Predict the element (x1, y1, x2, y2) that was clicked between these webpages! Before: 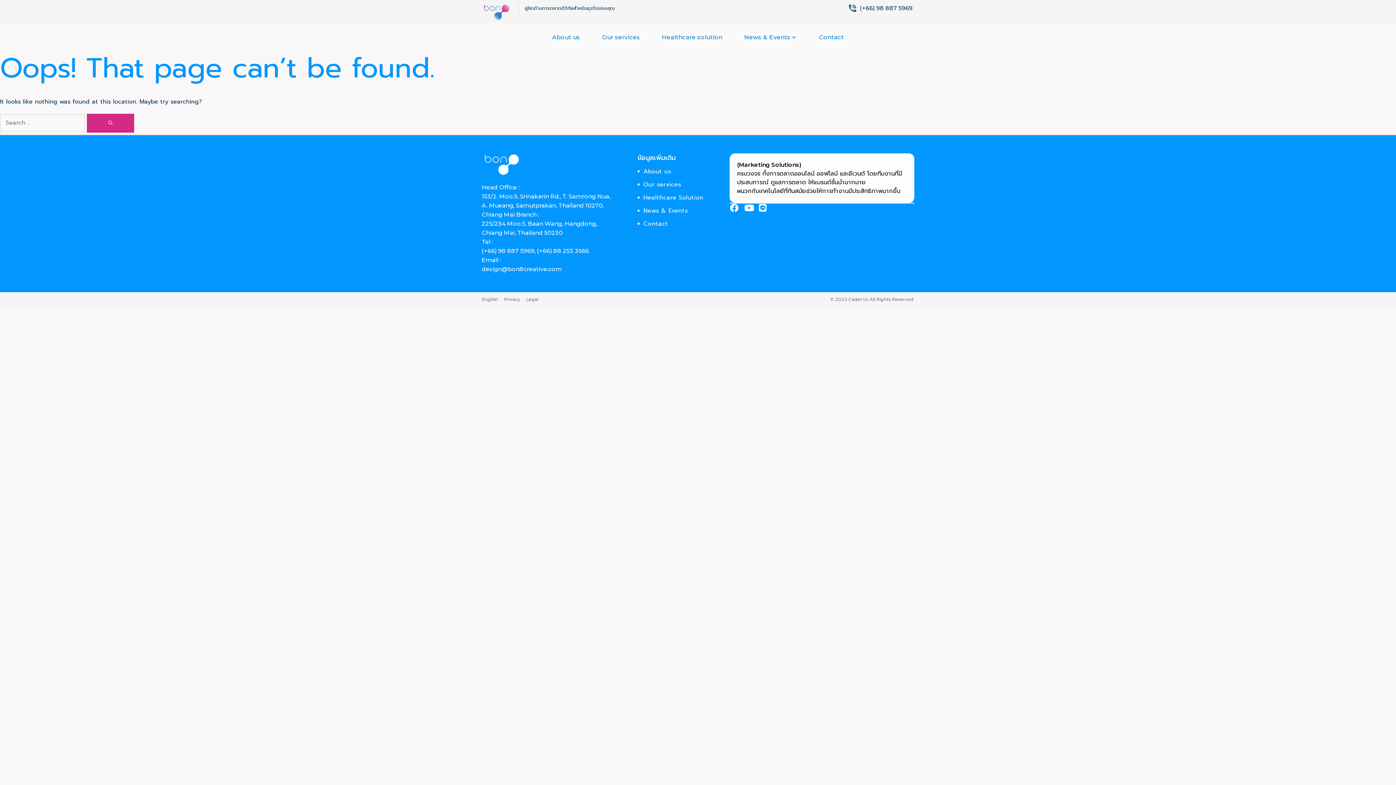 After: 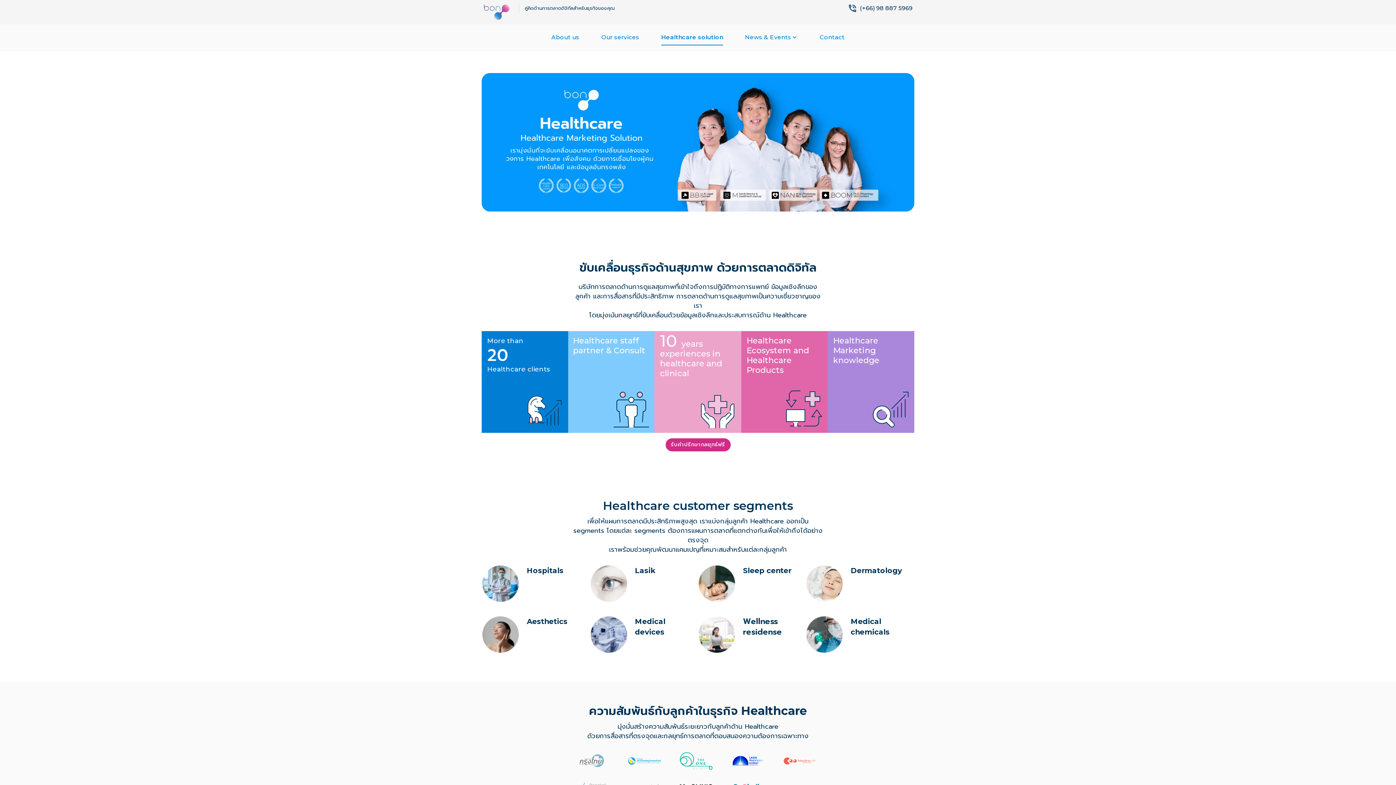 Action: label: Healthcare solution bbox: (662, 30, 722, 44)